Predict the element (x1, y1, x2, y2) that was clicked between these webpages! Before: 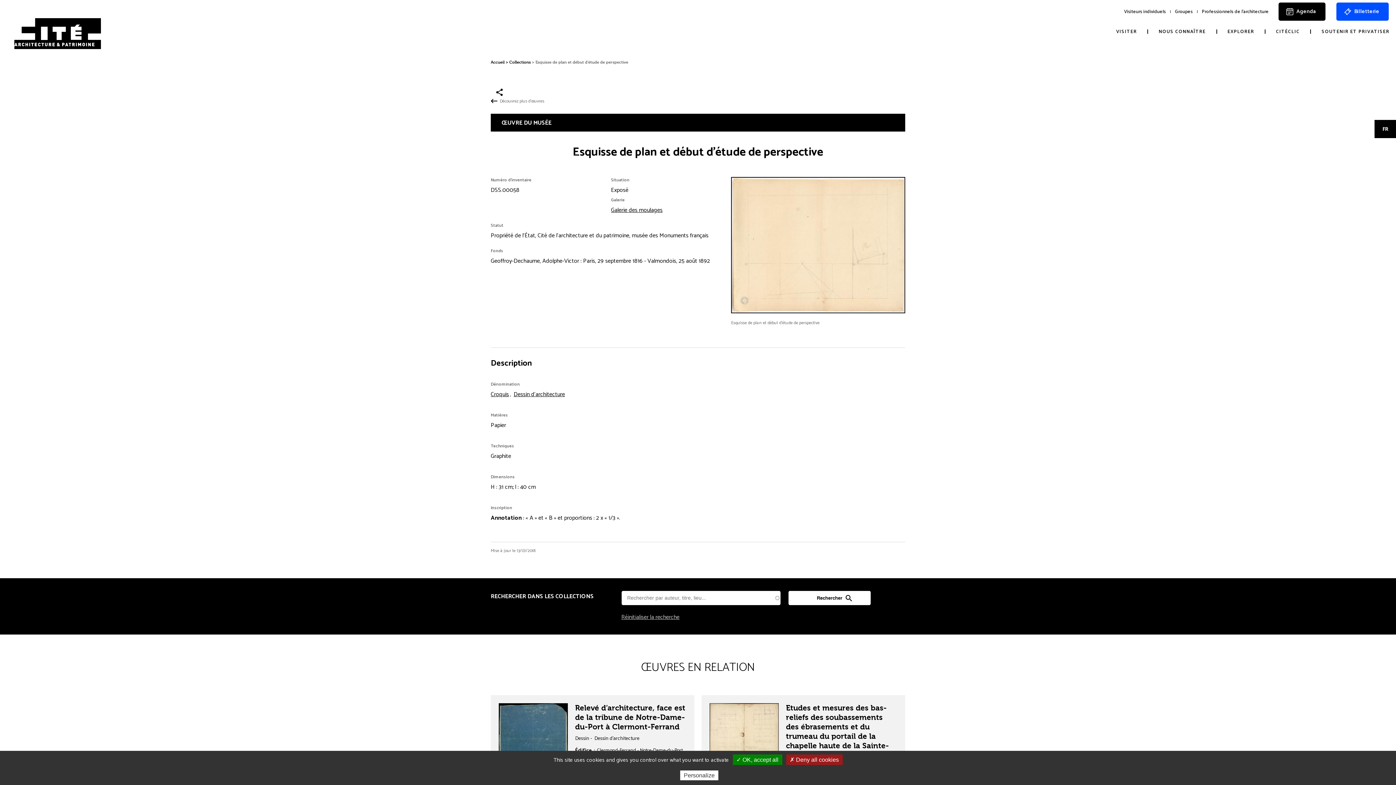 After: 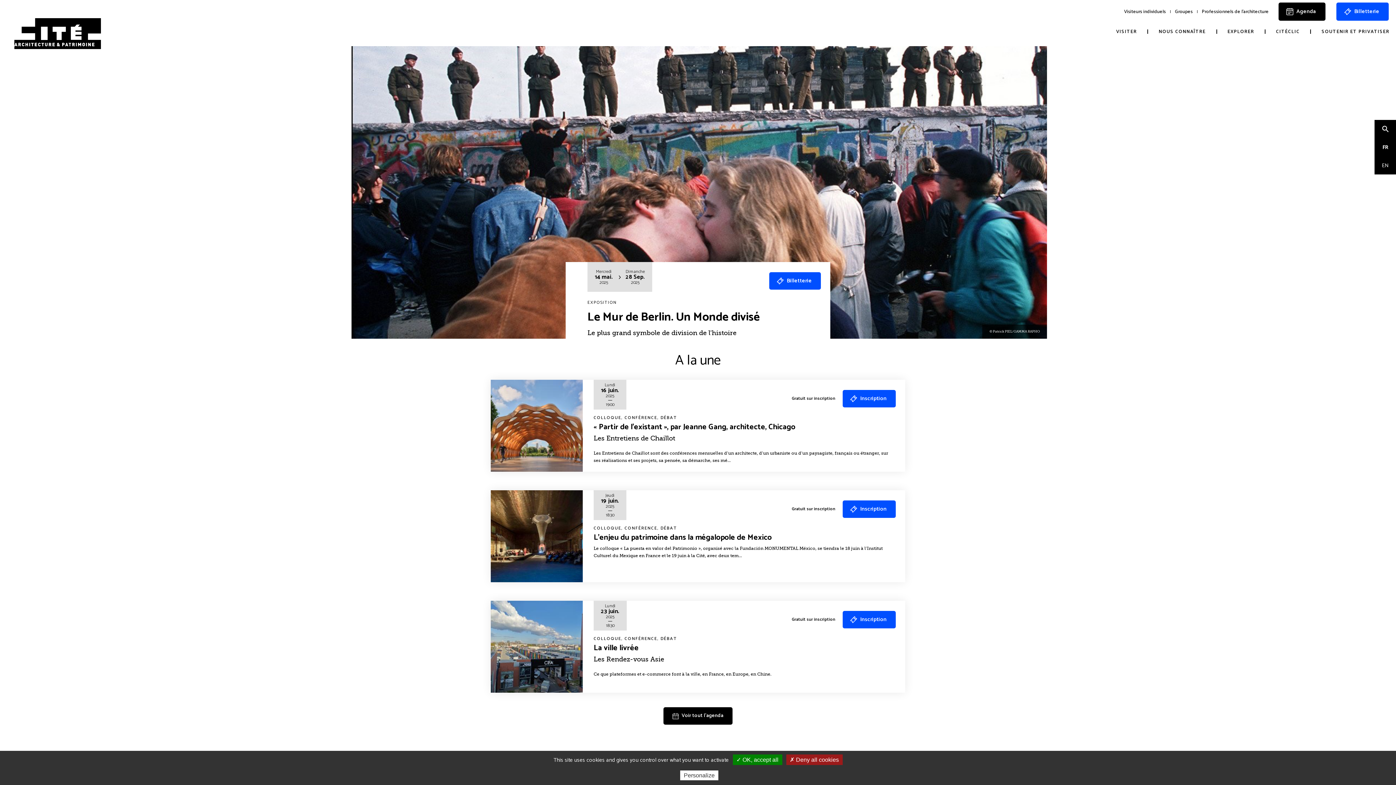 Action: bbox: (12, 18, 102, 49)